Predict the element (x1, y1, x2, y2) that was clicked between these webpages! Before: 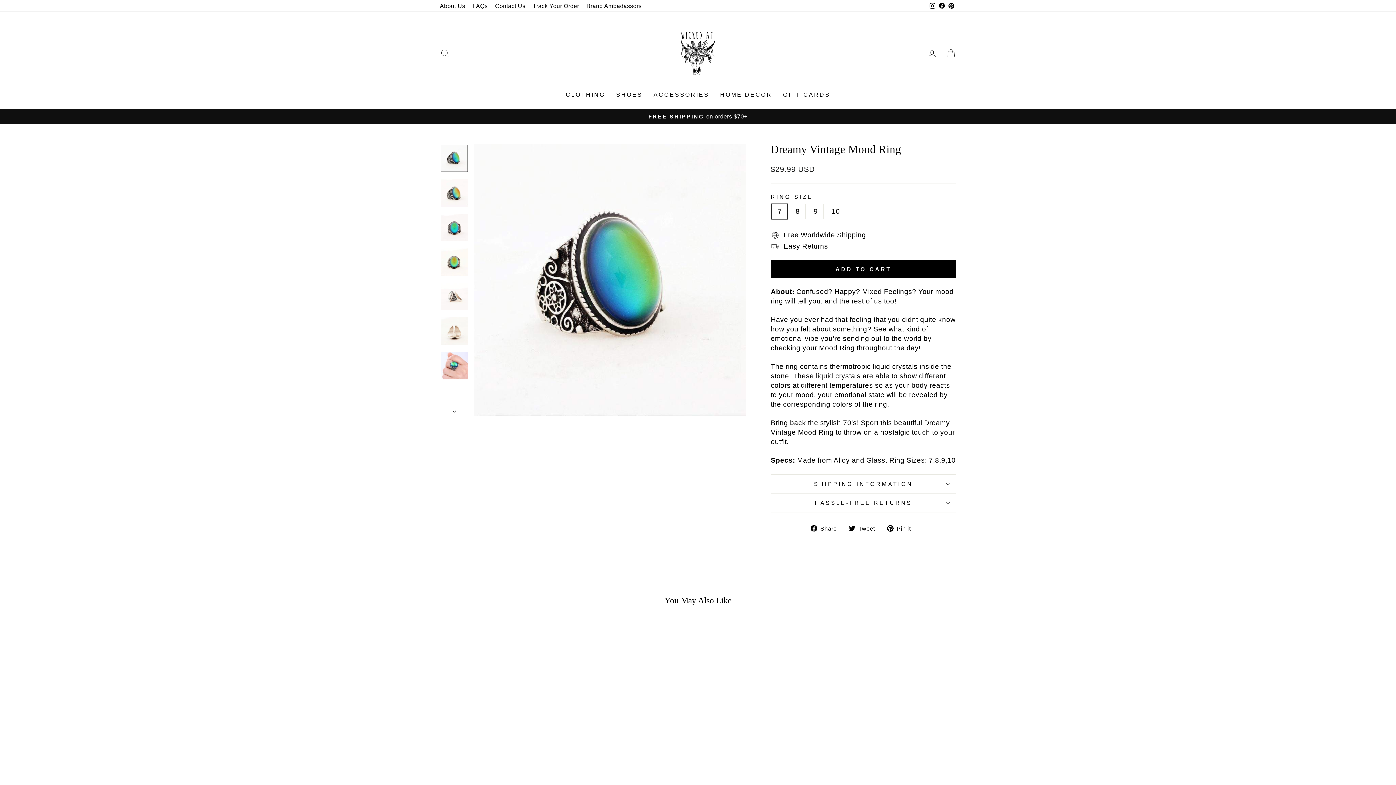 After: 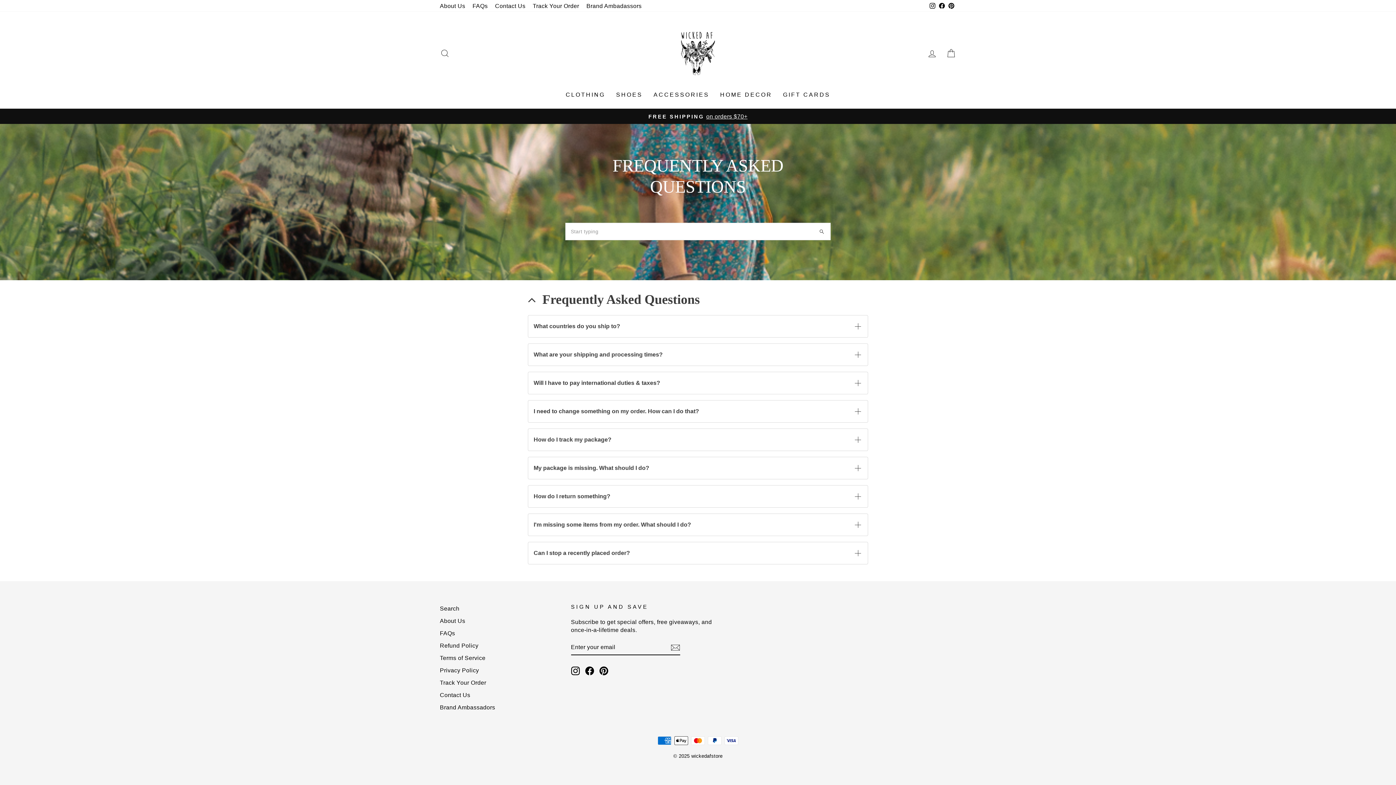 Action: bbox: (469, 0, 491, 11) label: FAQs